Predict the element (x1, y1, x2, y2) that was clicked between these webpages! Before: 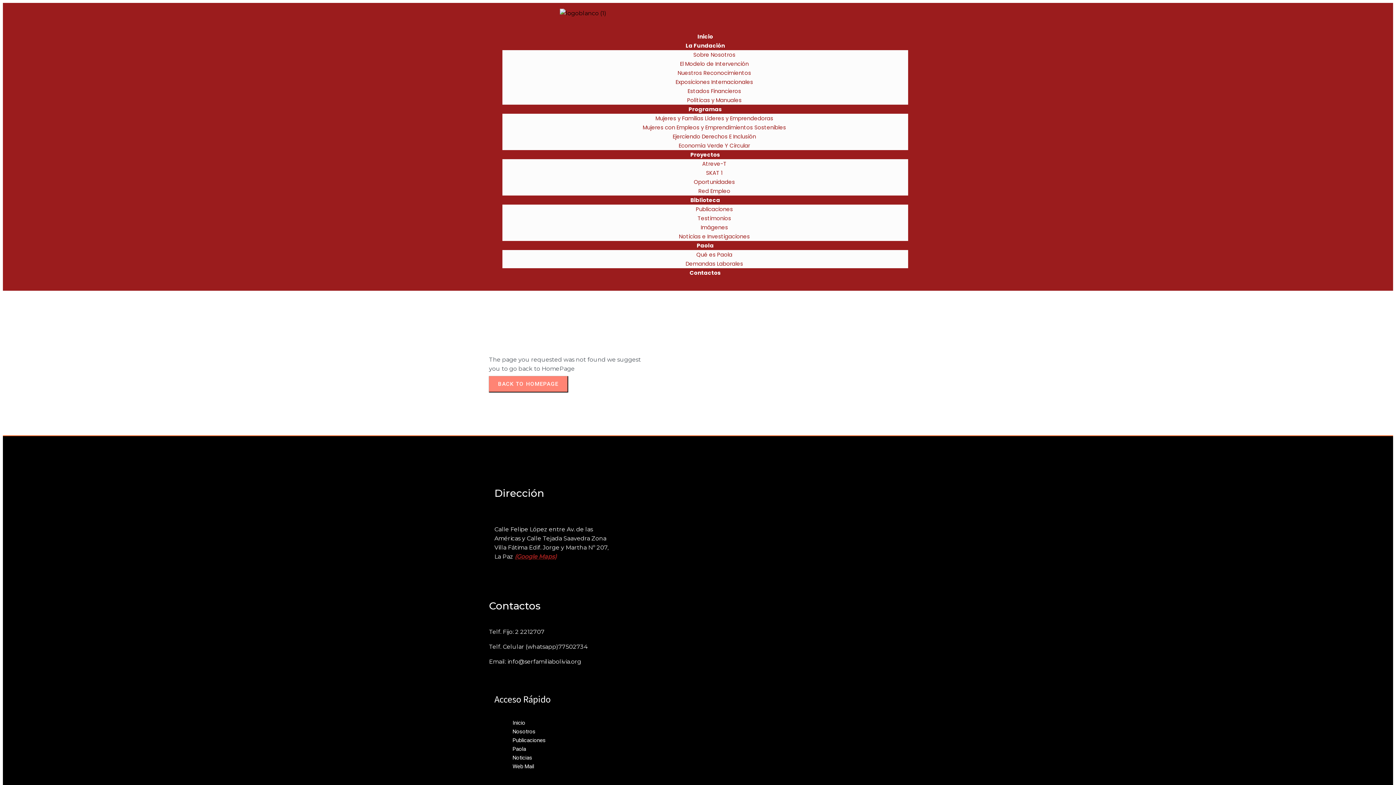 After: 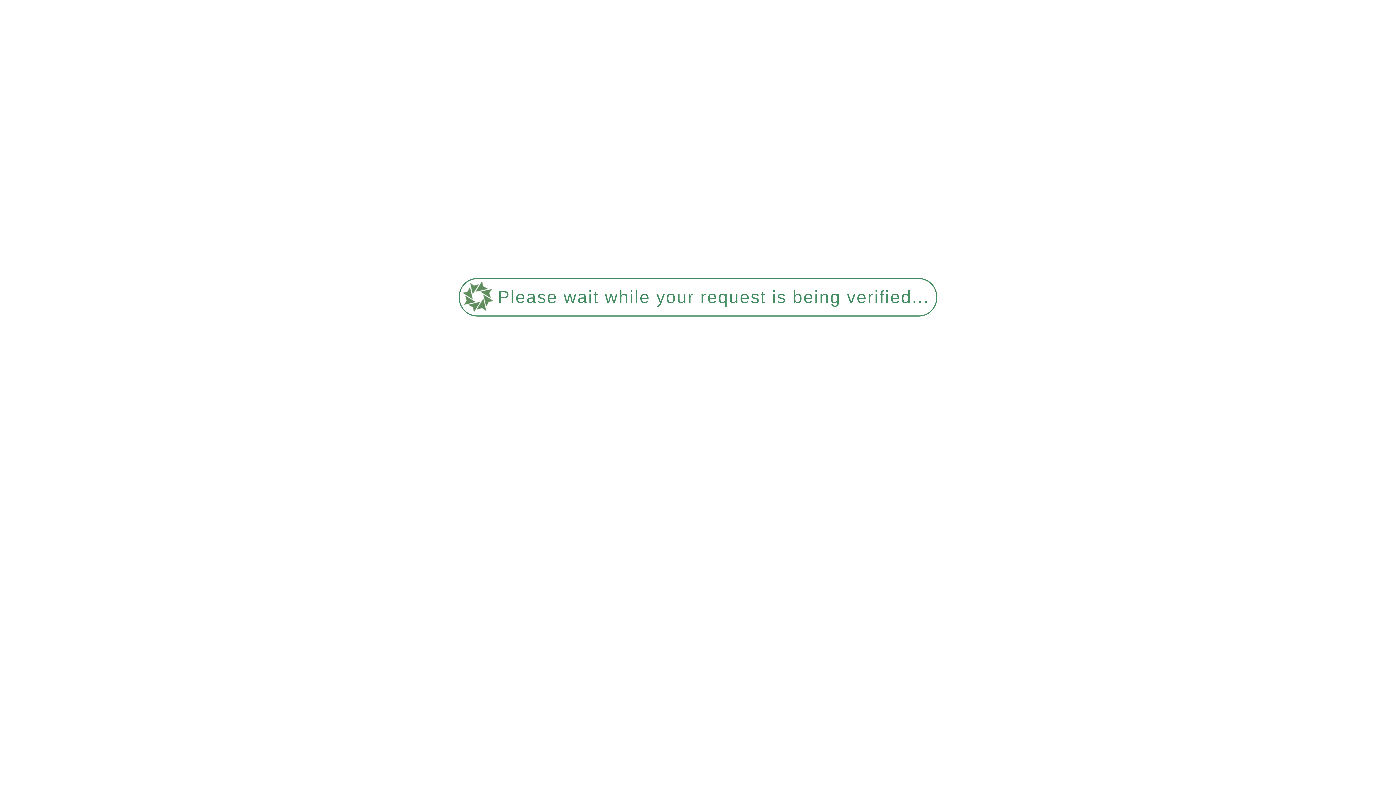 Action: bbox: (692, 201, 736, 216) label: Publicaciones